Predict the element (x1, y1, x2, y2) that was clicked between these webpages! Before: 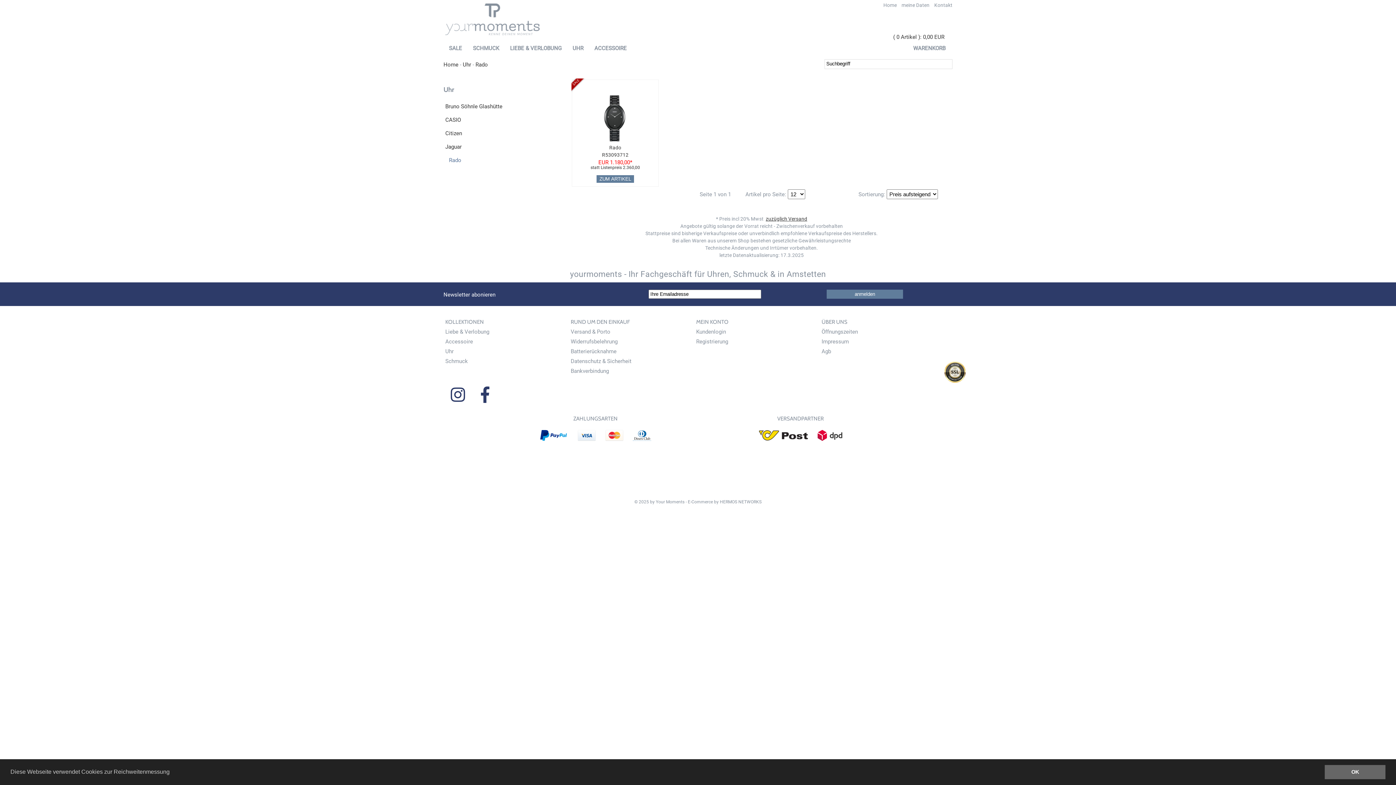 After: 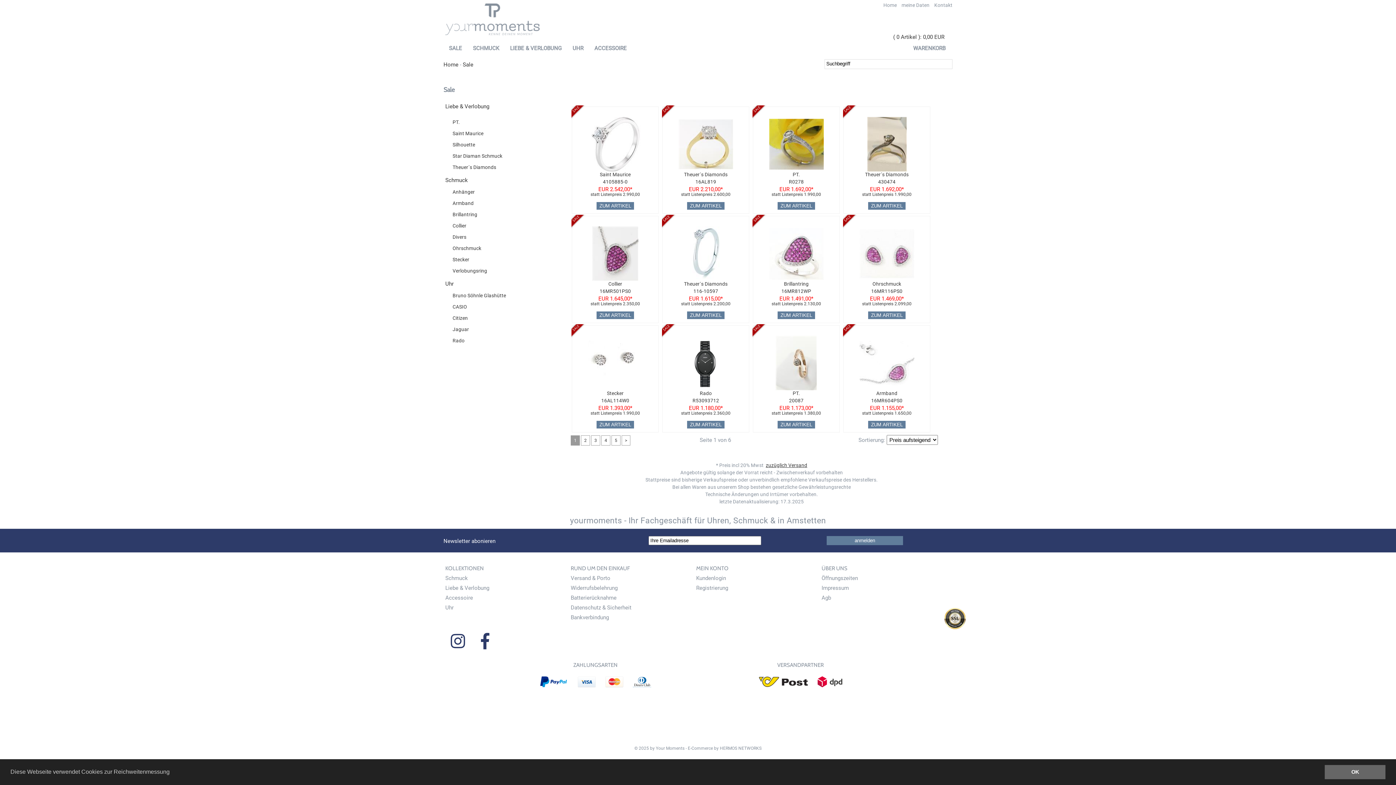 Action: bbox: (443, 40, 467, 57) label: SALE